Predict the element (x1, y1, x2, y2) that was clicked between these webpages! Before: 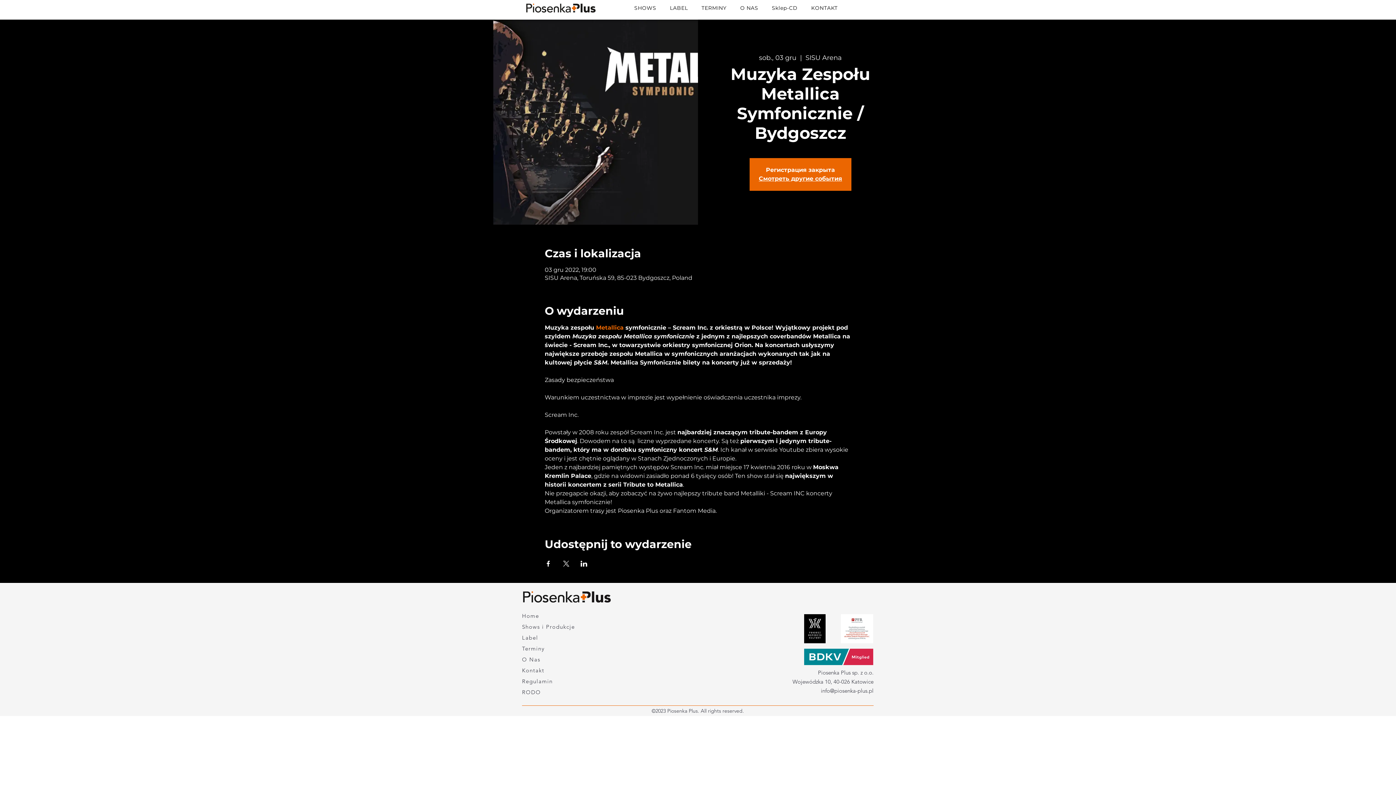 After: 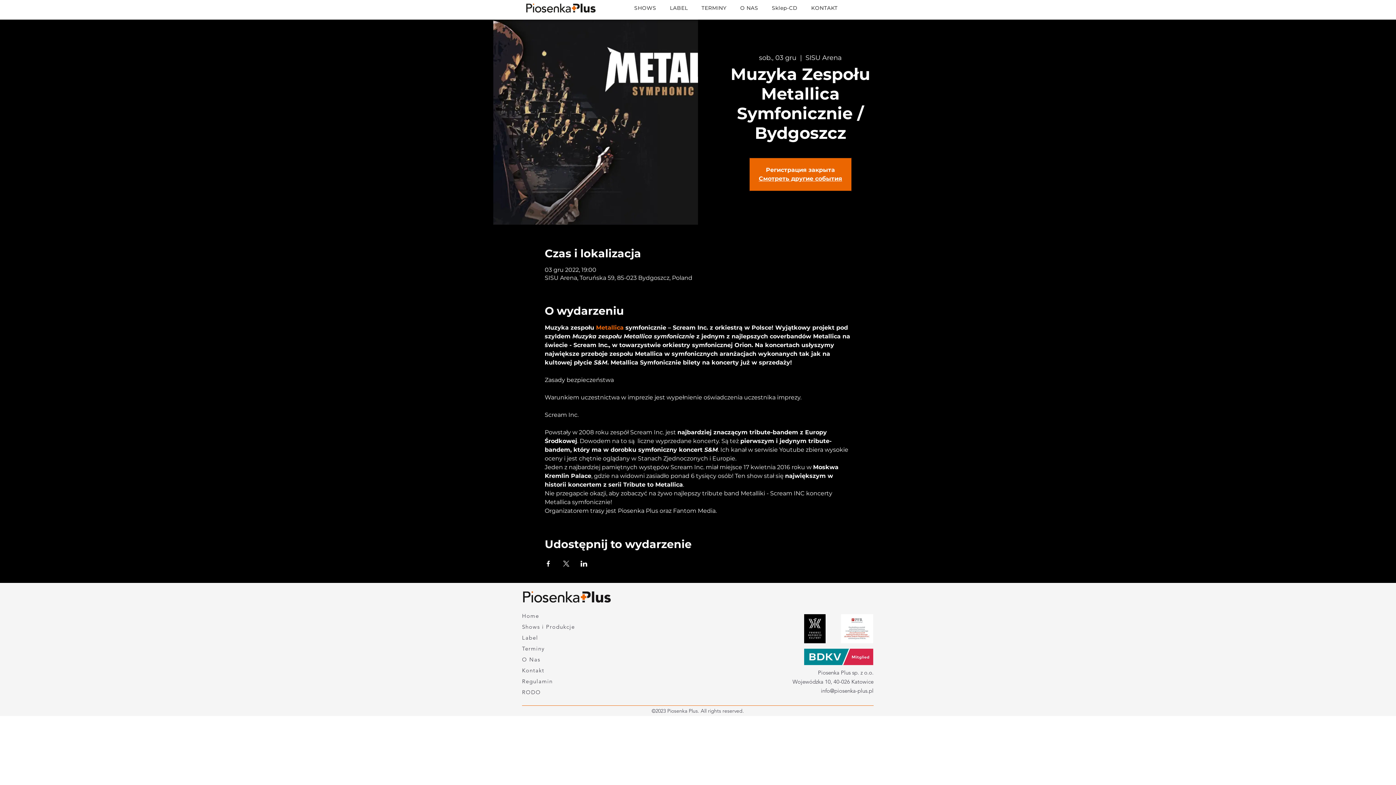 Action: bbox: (596, 324, 623, 331) label: Metallica